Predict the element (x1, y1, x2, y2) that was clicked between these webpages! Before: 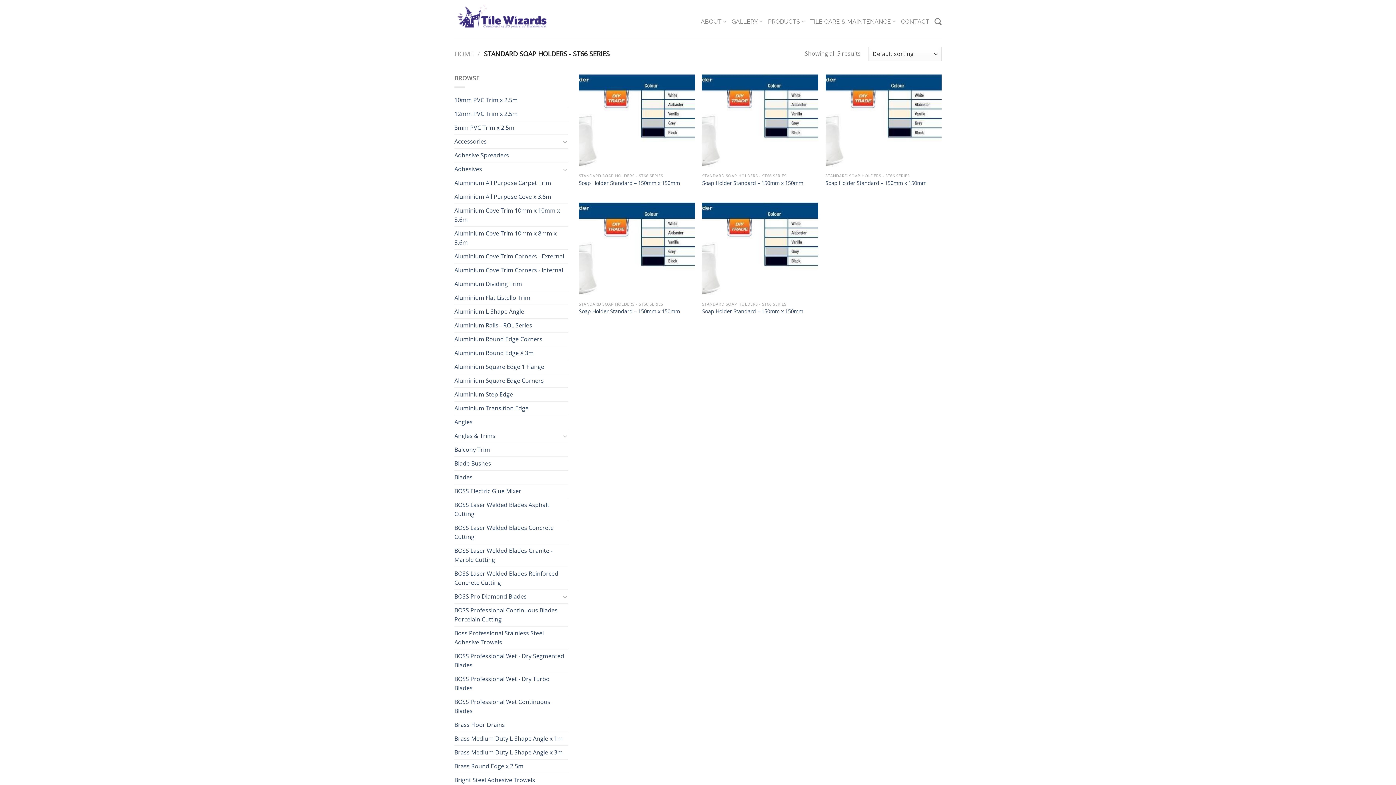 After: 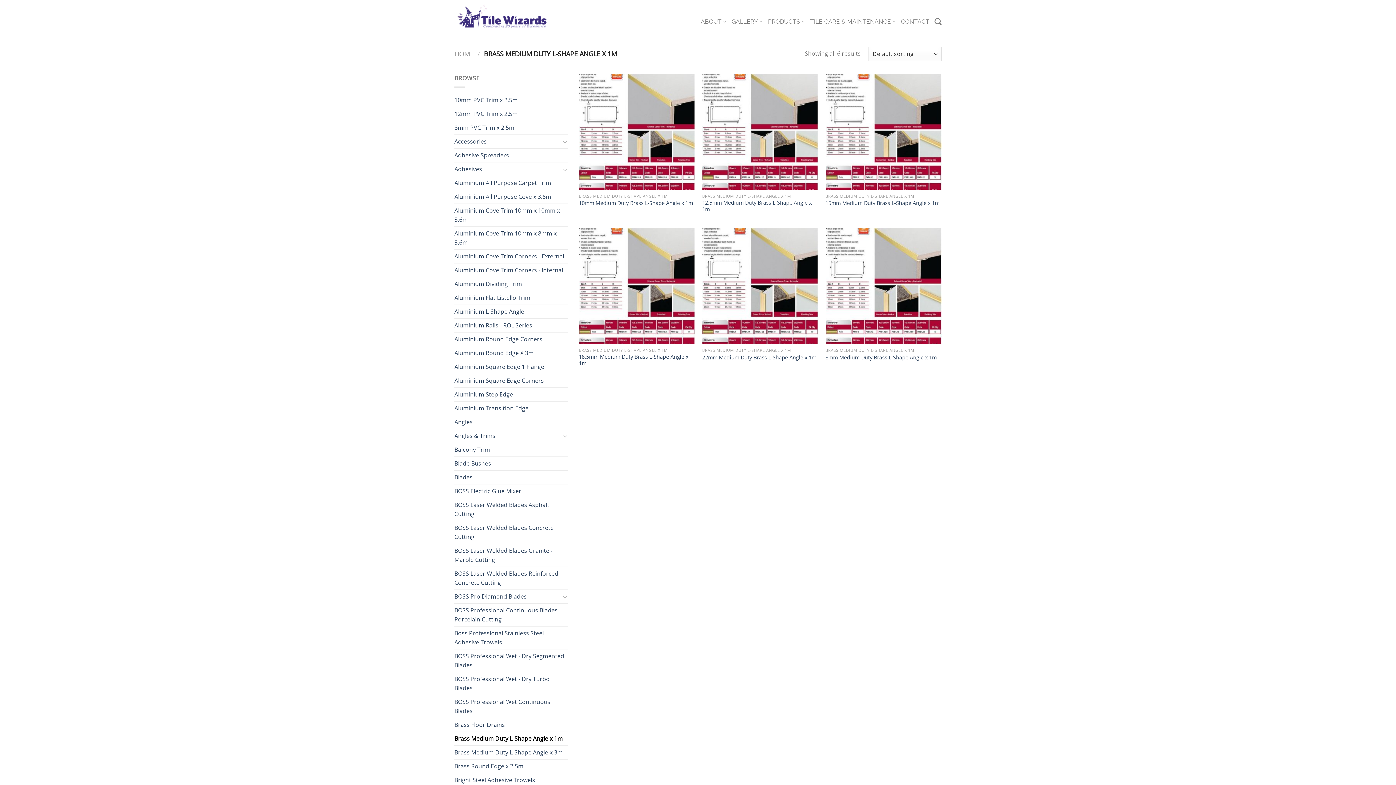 Action: bbox: (454, 732, 568, 745) label: Brass Medium Duty L-Shape Angle x 1m